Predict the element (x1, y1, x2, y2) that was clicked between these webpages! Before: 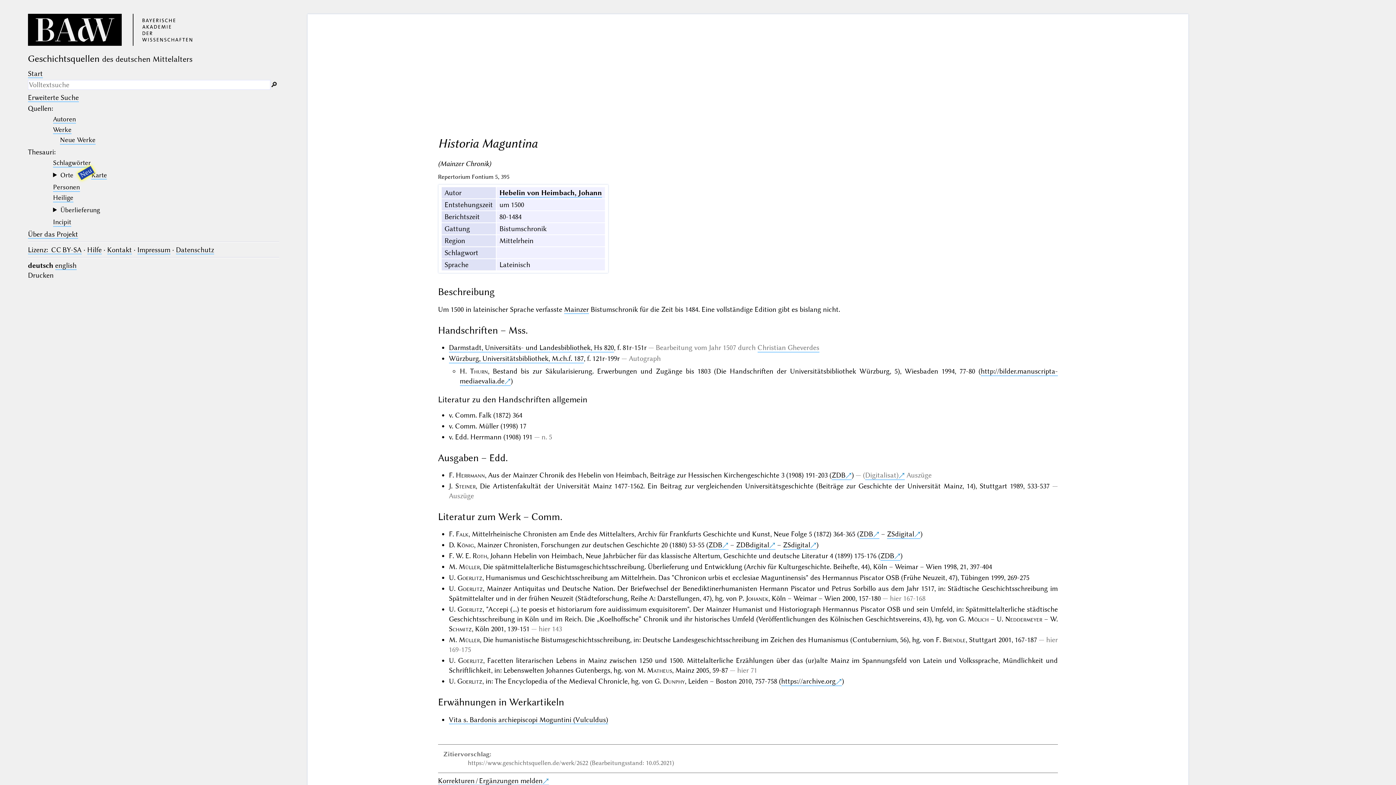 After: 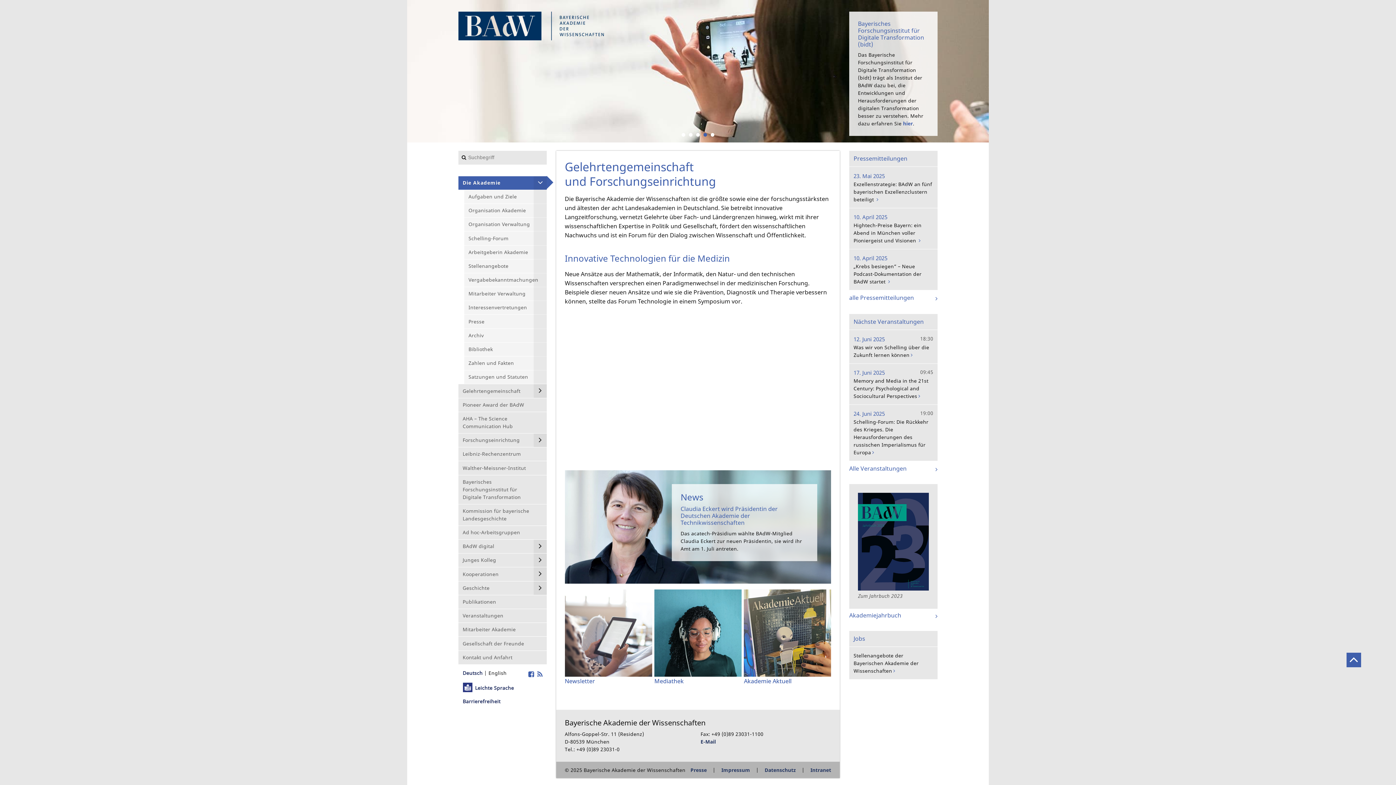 Action: bbox: (27, 13, 192, 45)